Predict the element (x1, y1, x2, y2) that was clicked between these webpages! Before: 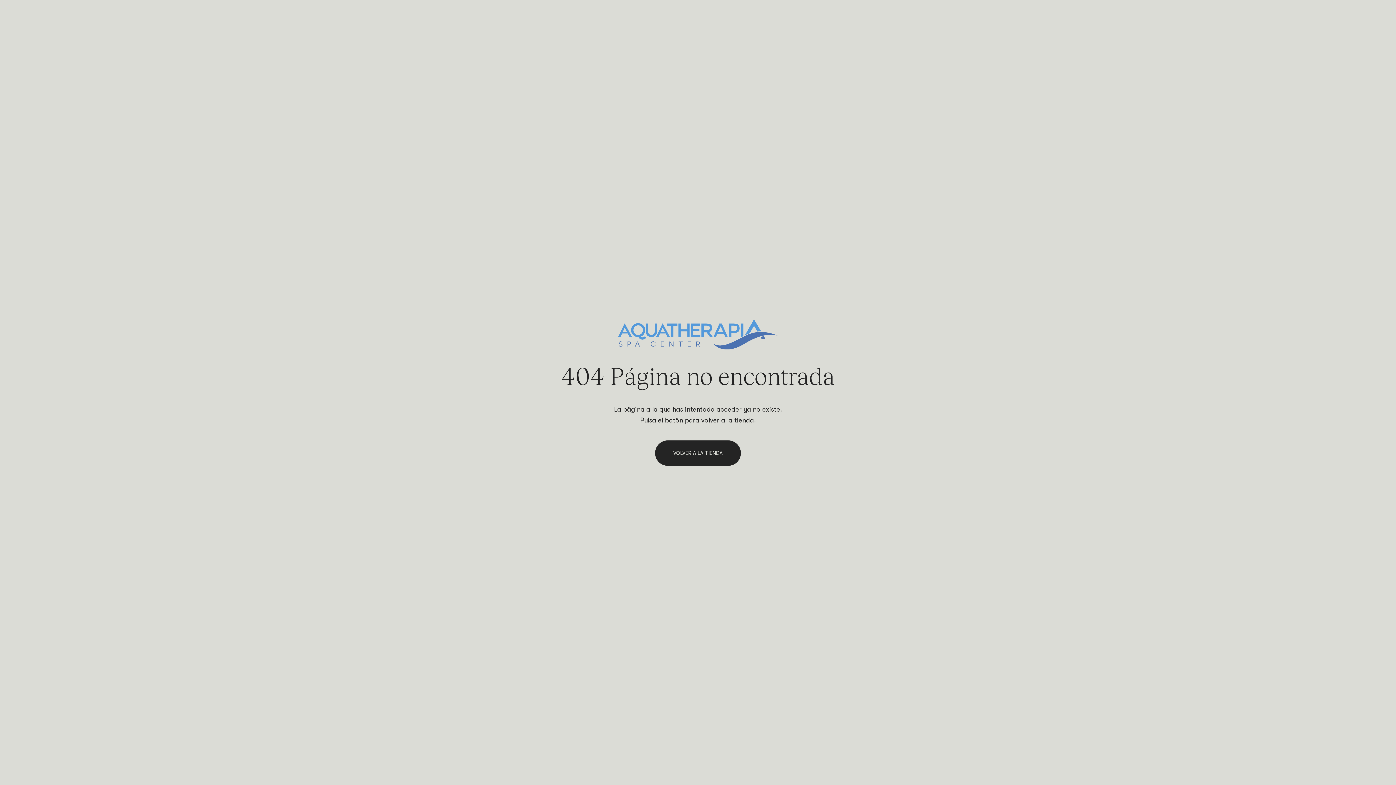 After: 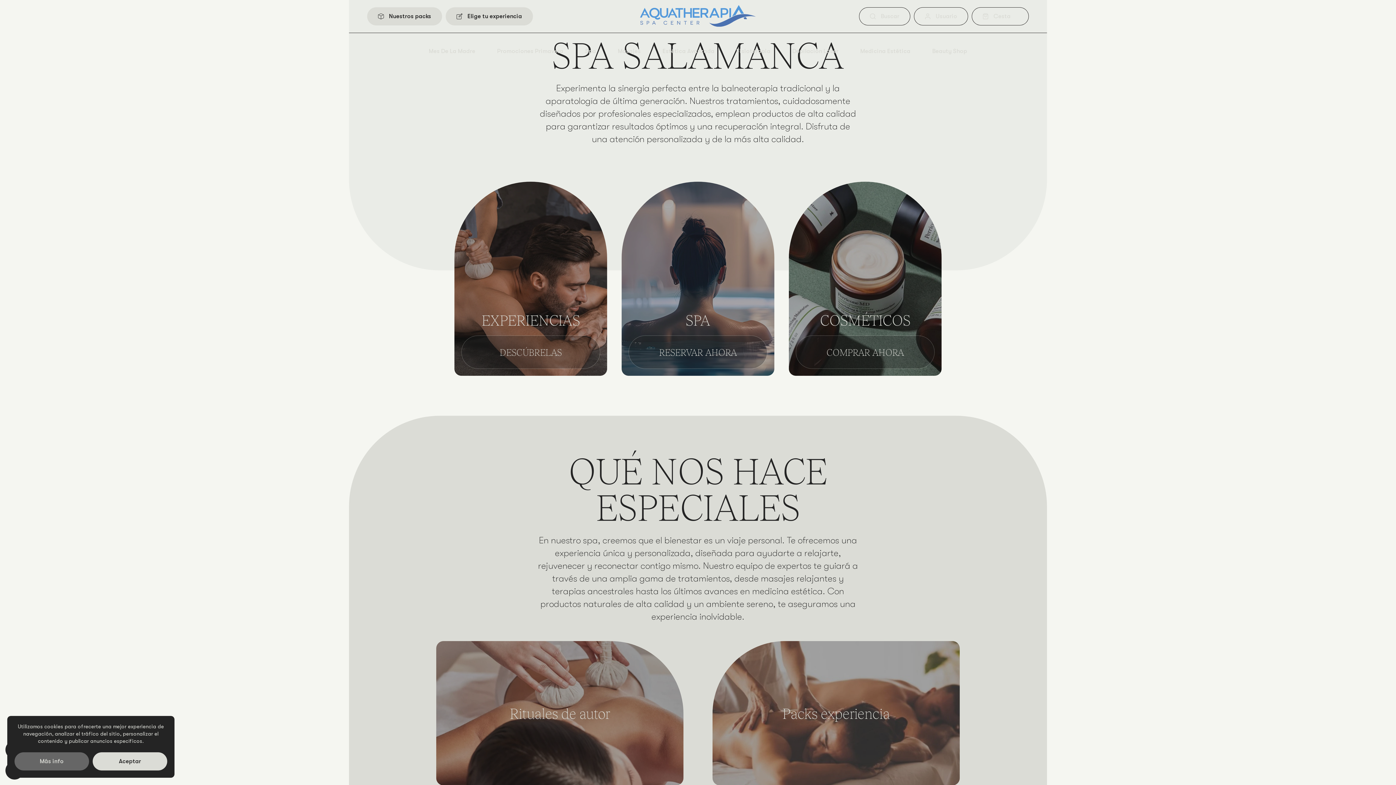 Action: bbox: (618, 319, 778, 349)